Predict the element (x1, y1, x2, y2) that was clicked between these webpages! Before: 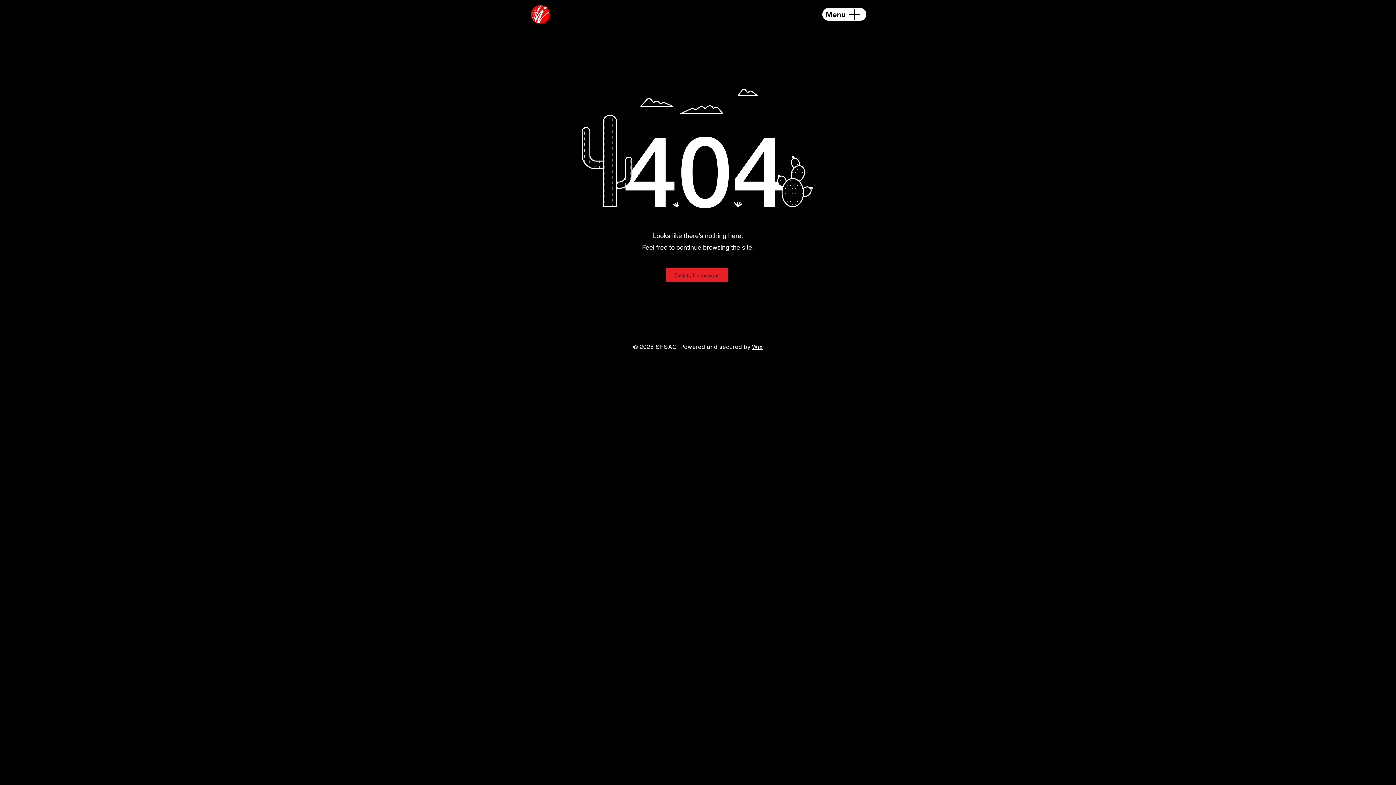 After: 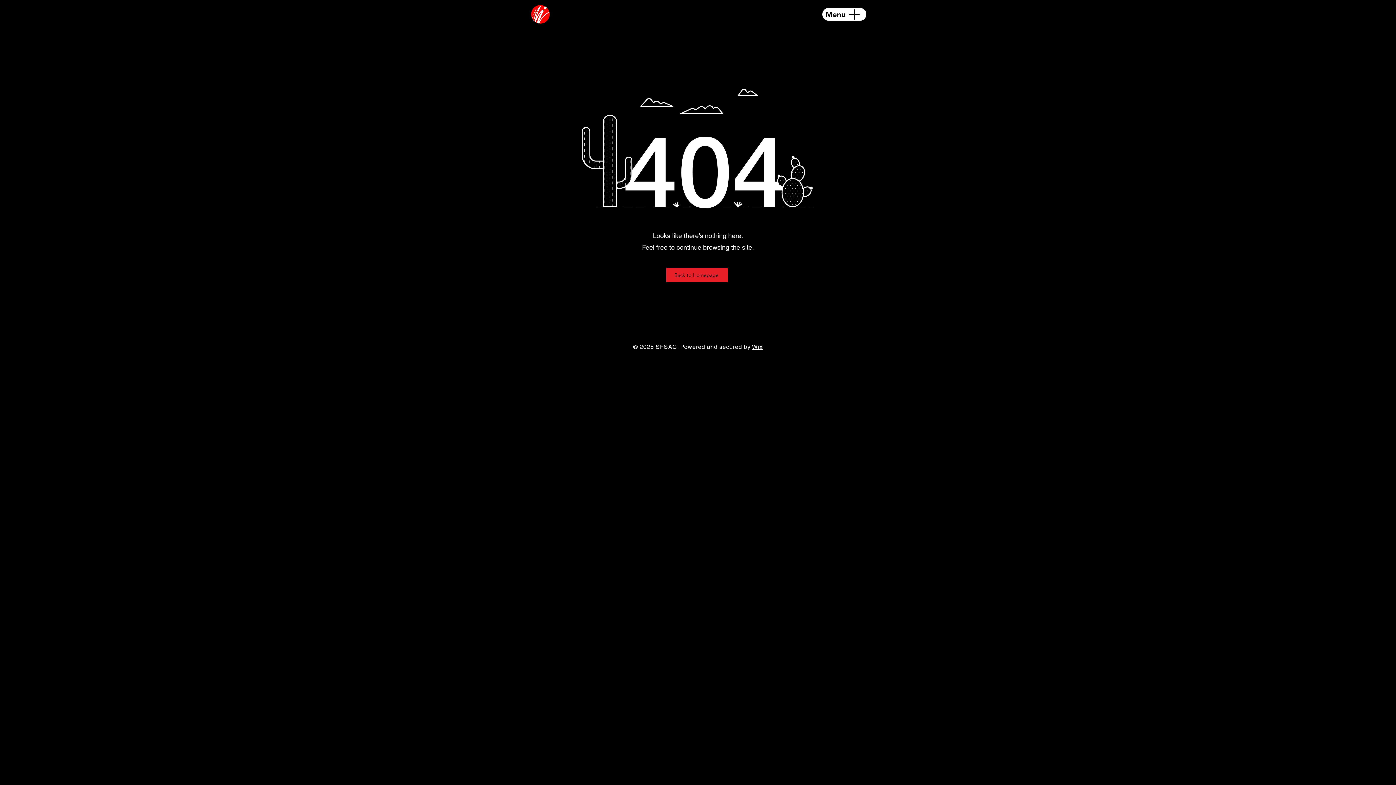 Action: bbox: (531, 5, 549, 23)